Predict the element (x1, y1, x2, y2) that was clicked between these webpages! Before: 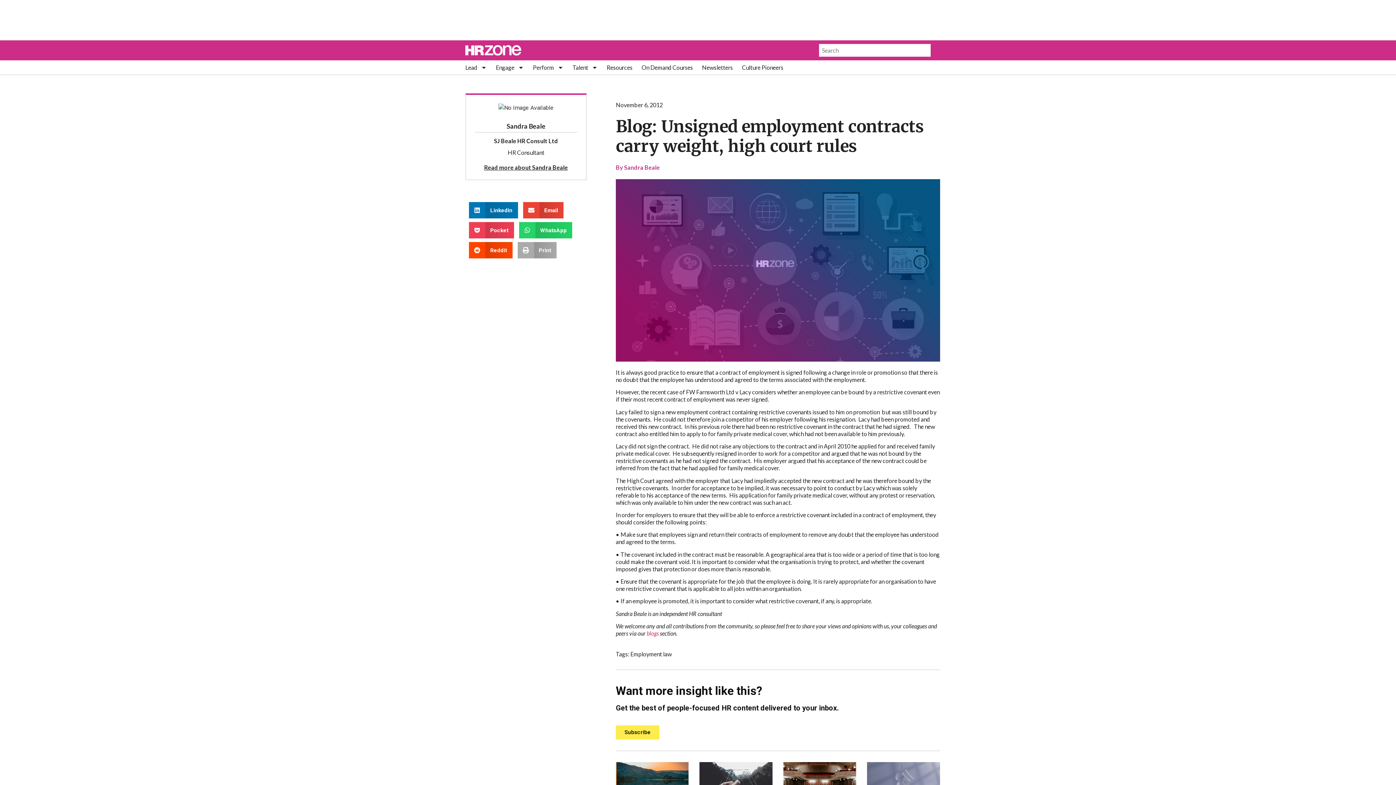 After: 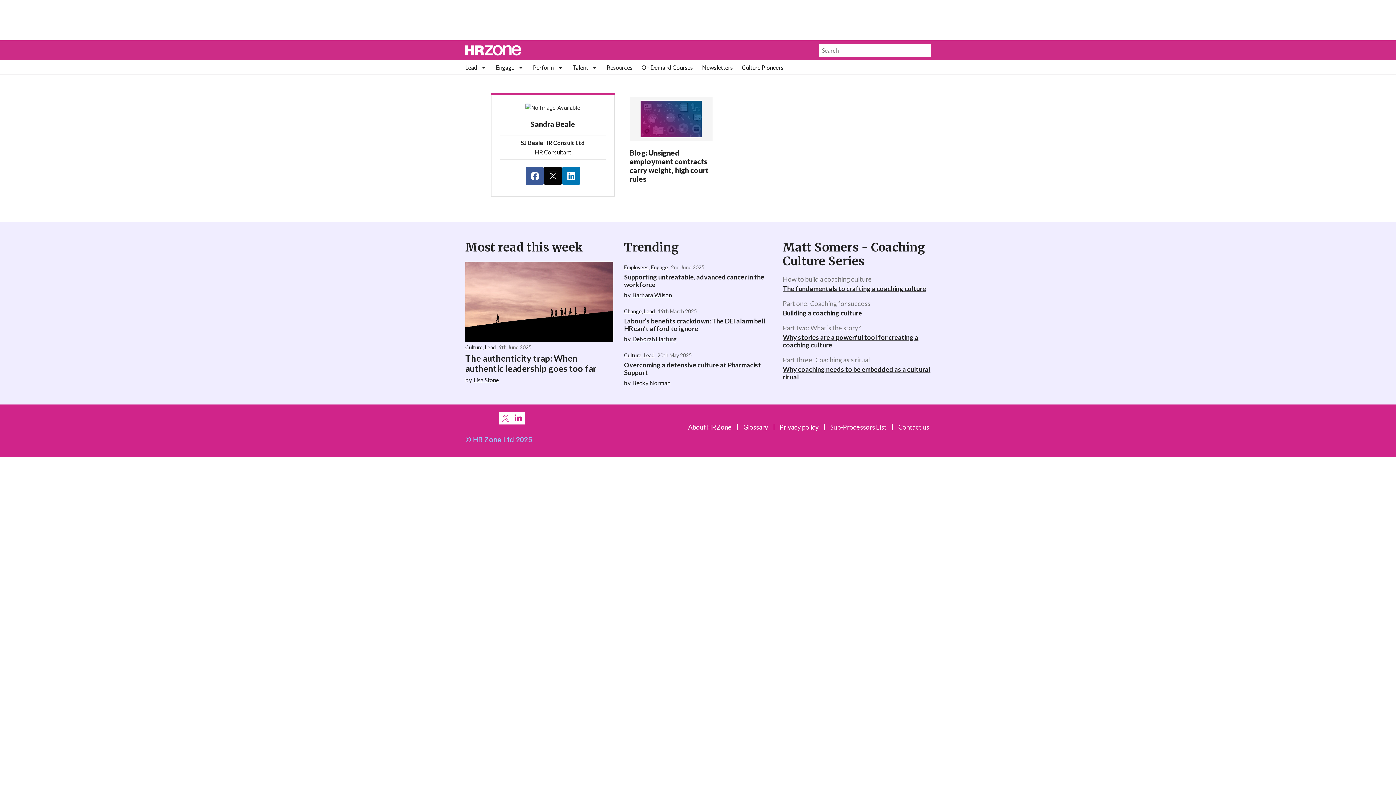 Action: bbox: (484, 164, 568, 171) label: Read more about Sandra Beale